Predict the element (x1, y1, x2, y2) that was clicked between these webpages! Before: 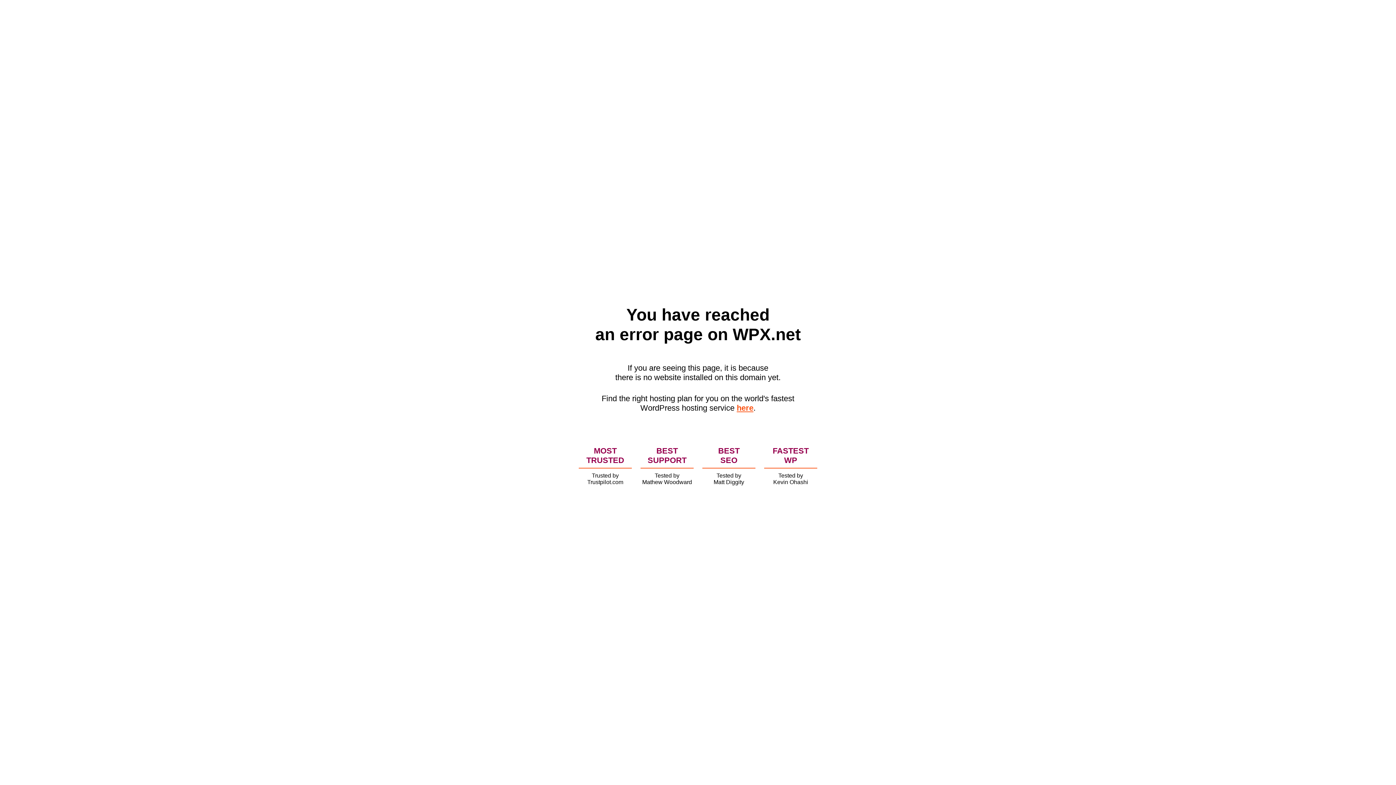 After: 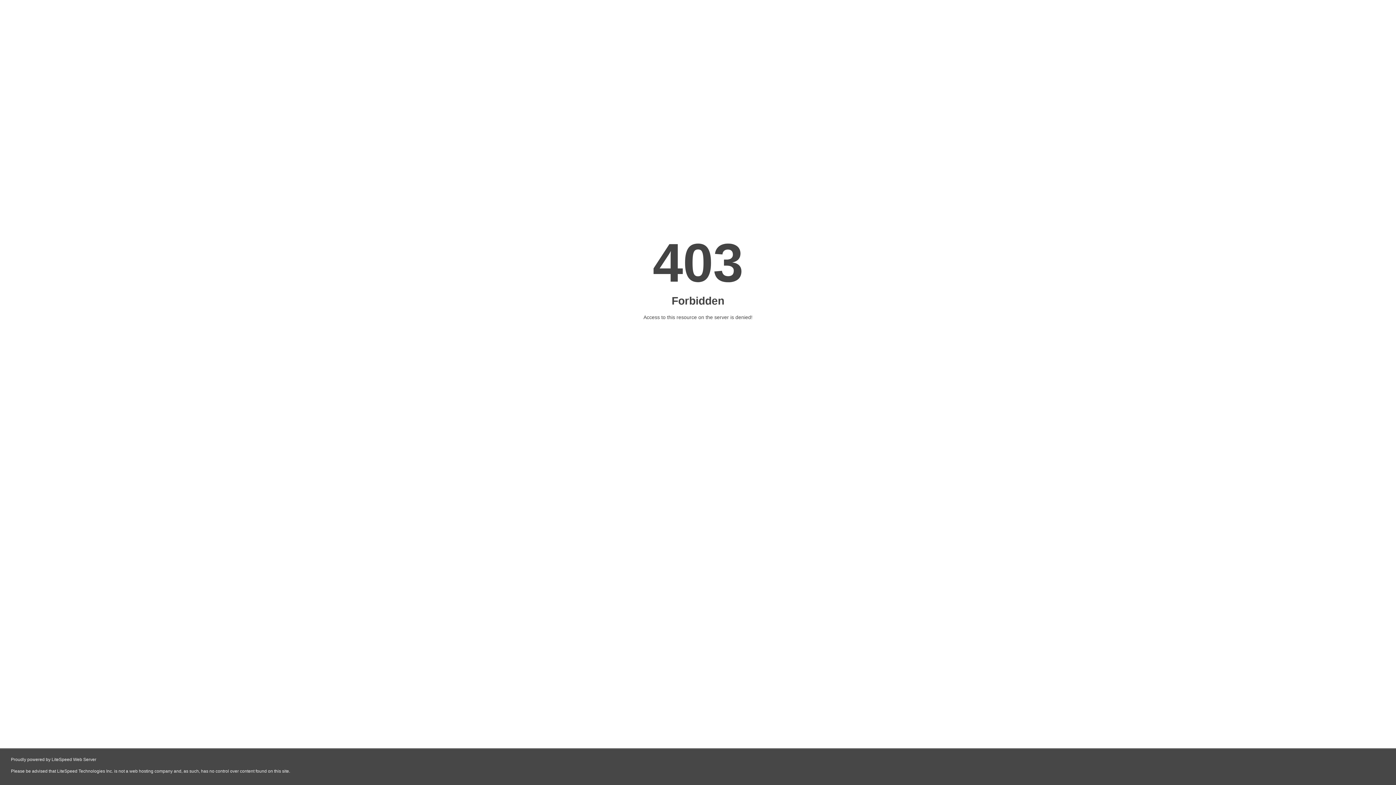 Action: bbox: (736, 403, 753, 412) label: here